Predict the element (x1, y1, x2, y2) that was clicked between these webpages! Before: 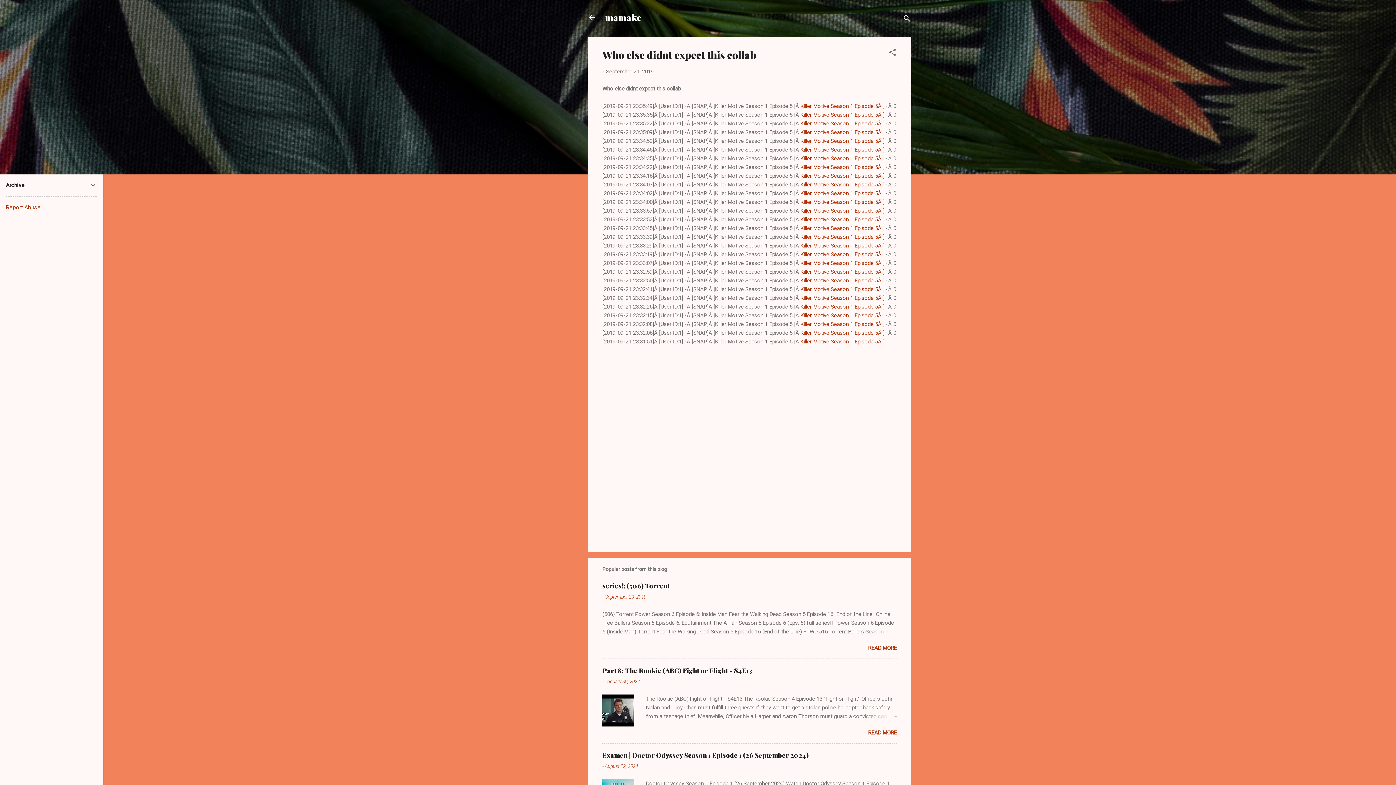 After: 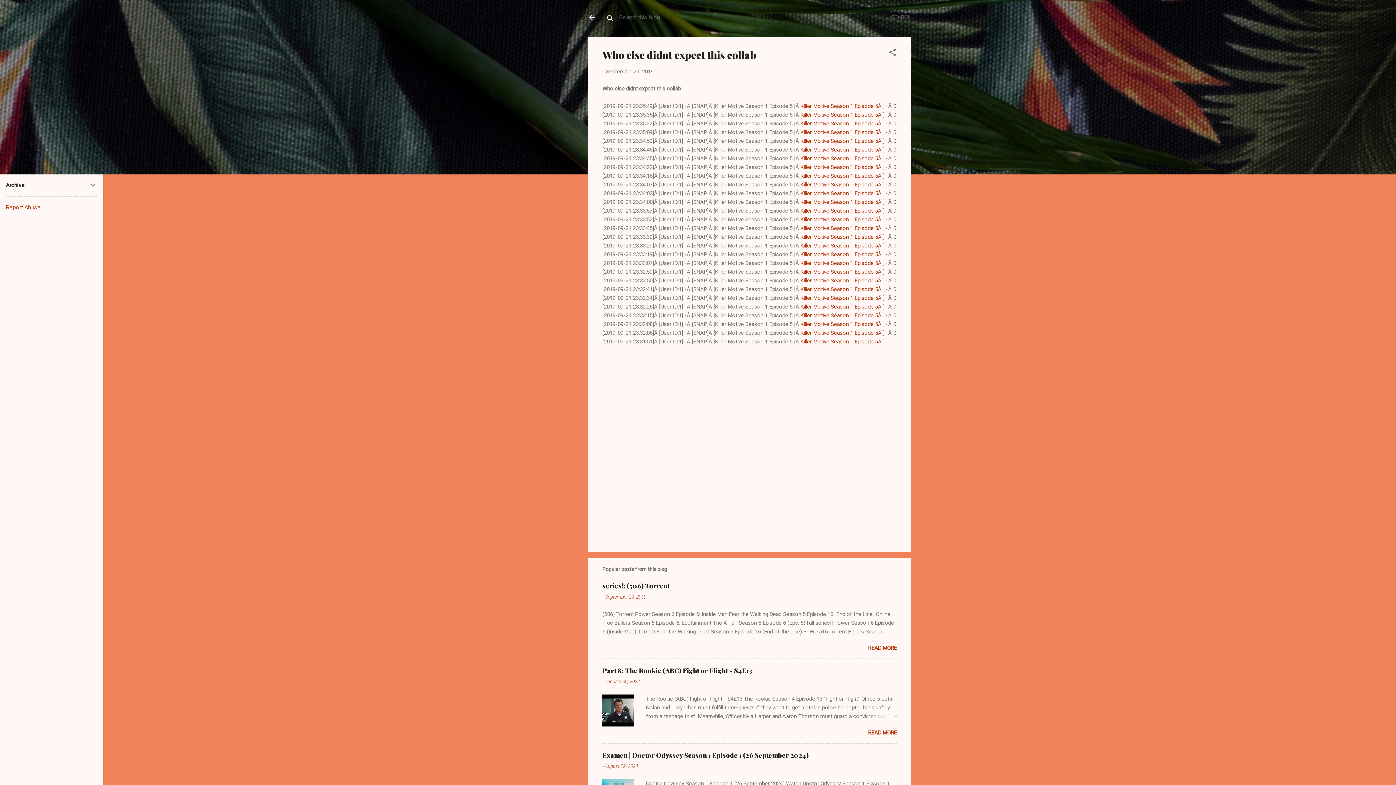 Action: label: Search bbox: (902, 8, 911, 30)